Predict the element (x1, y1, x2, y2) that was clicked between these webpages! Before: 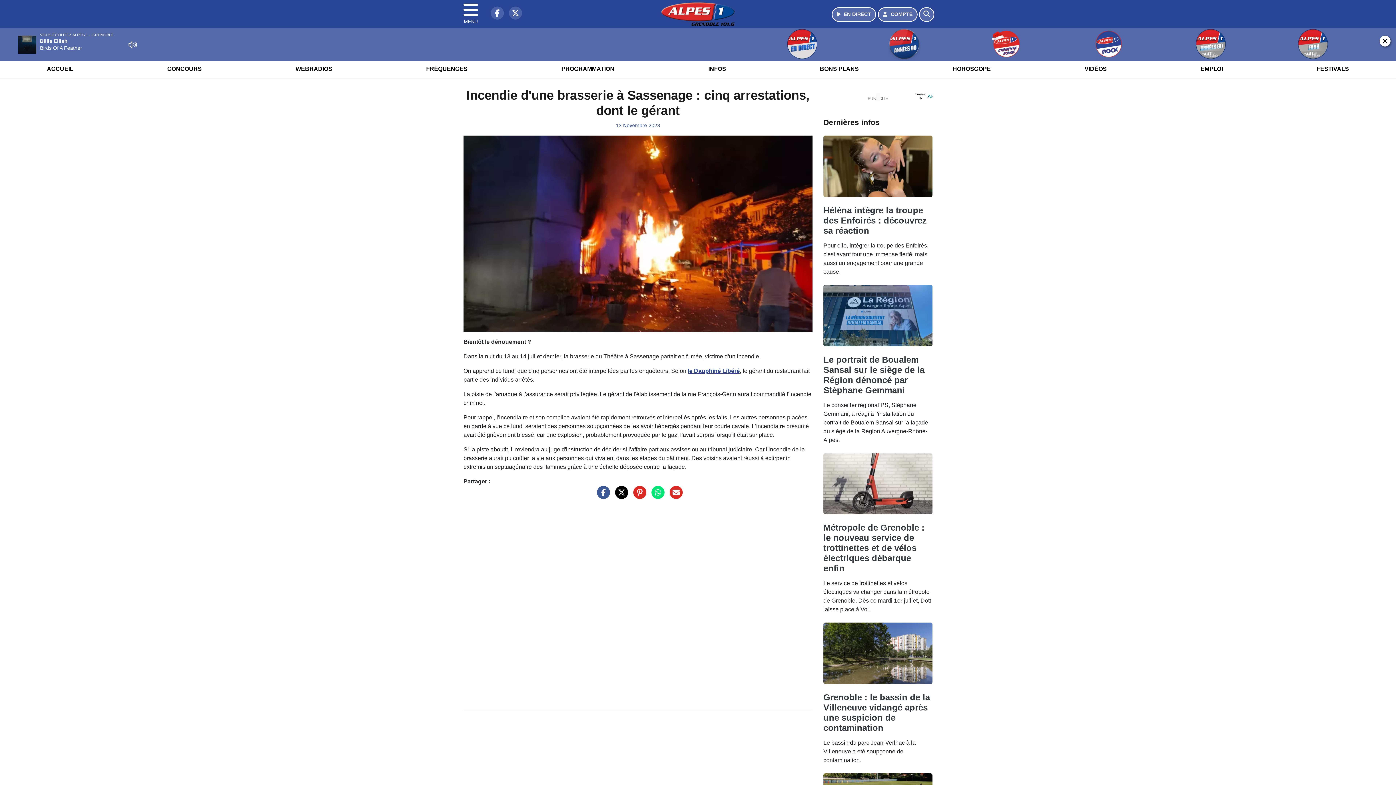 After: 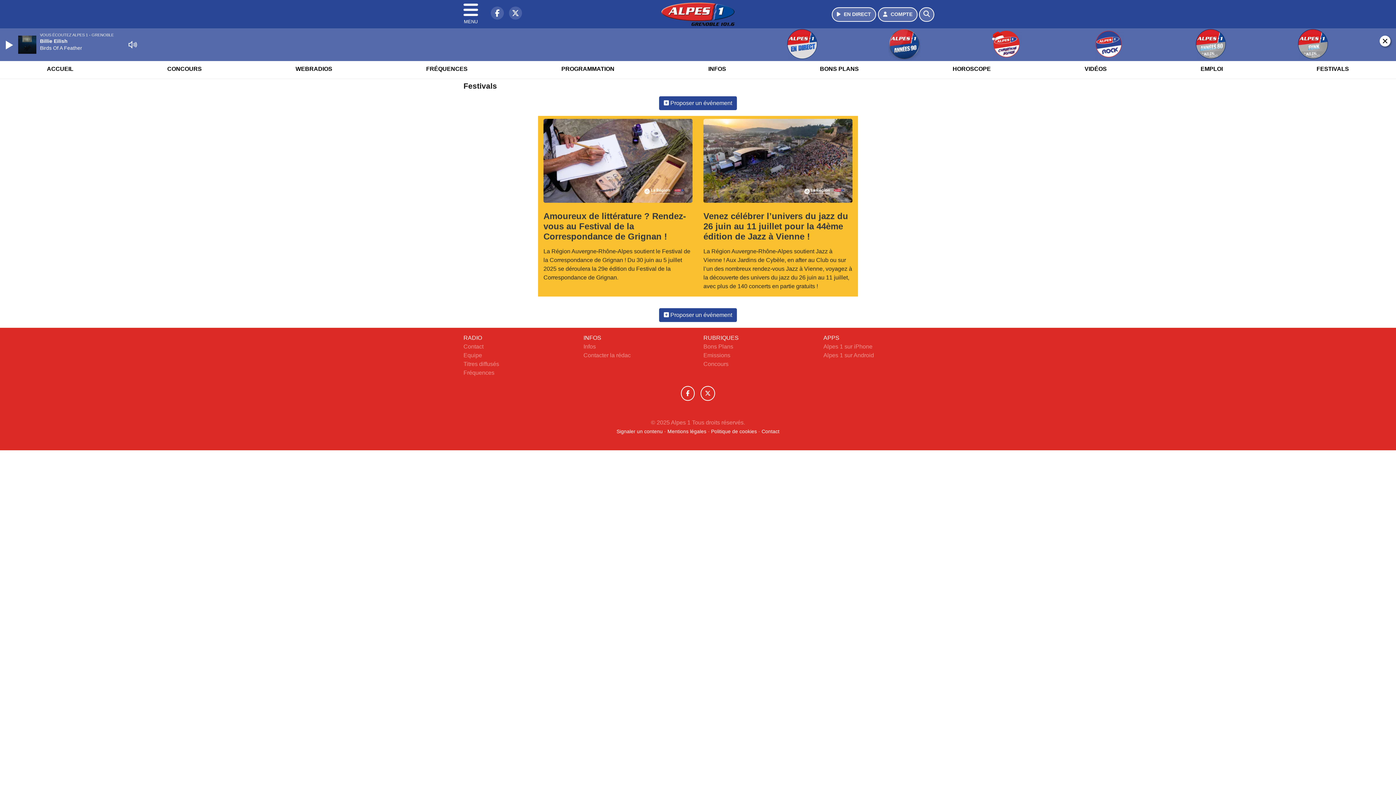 Action: bbox: (1312, 52, 1353, 71) label: FESTIVALS